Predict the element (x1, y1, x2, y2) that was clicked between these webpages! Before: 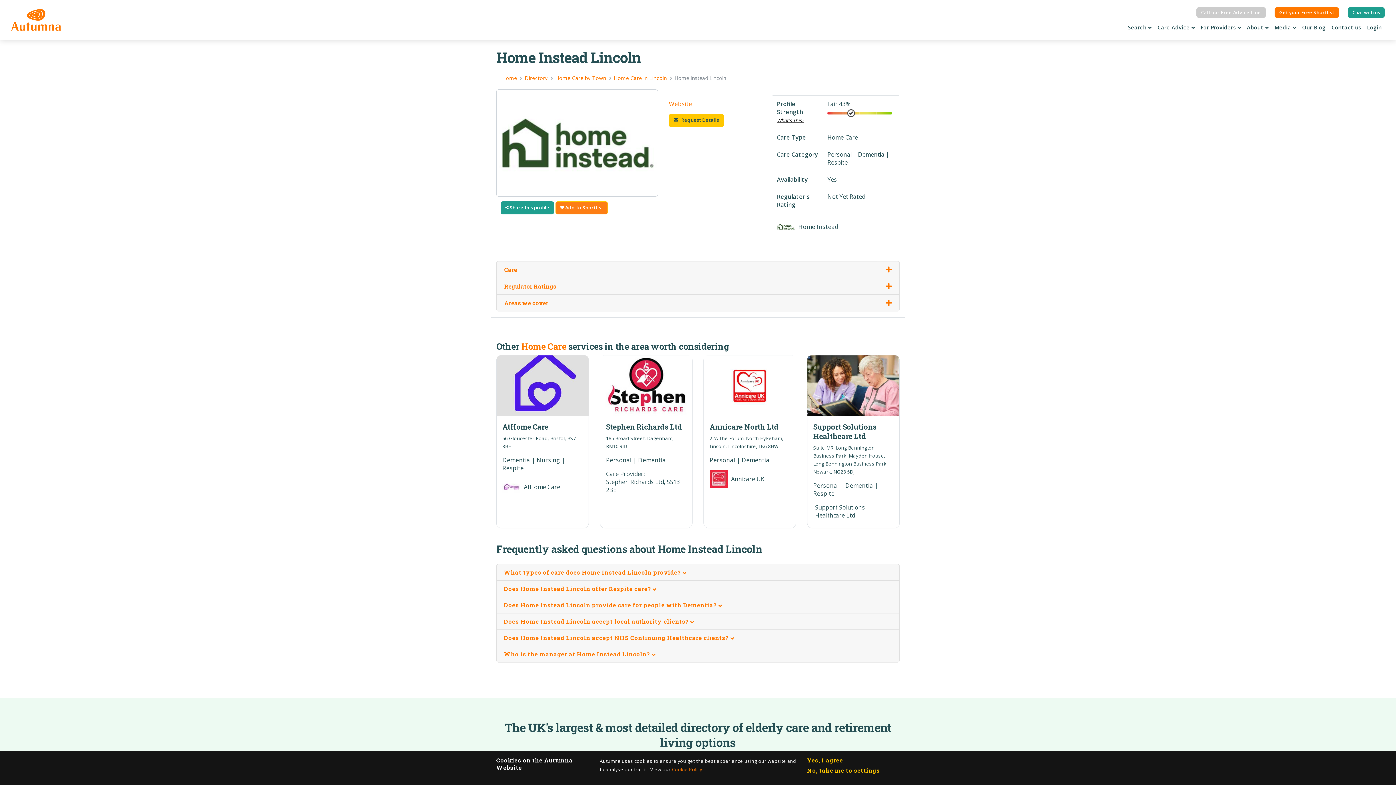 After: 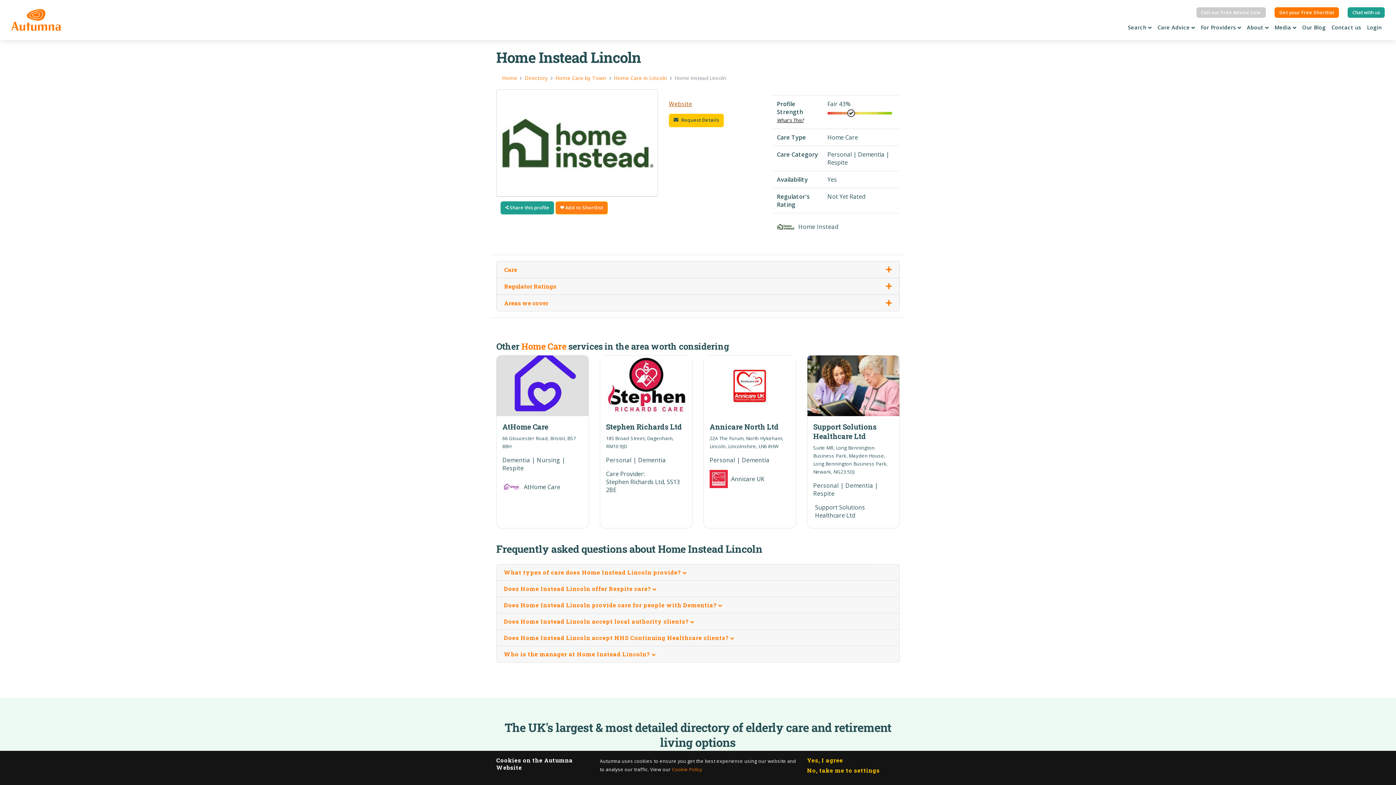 Action: bbox: (669, 100, 692, 108) label: Website